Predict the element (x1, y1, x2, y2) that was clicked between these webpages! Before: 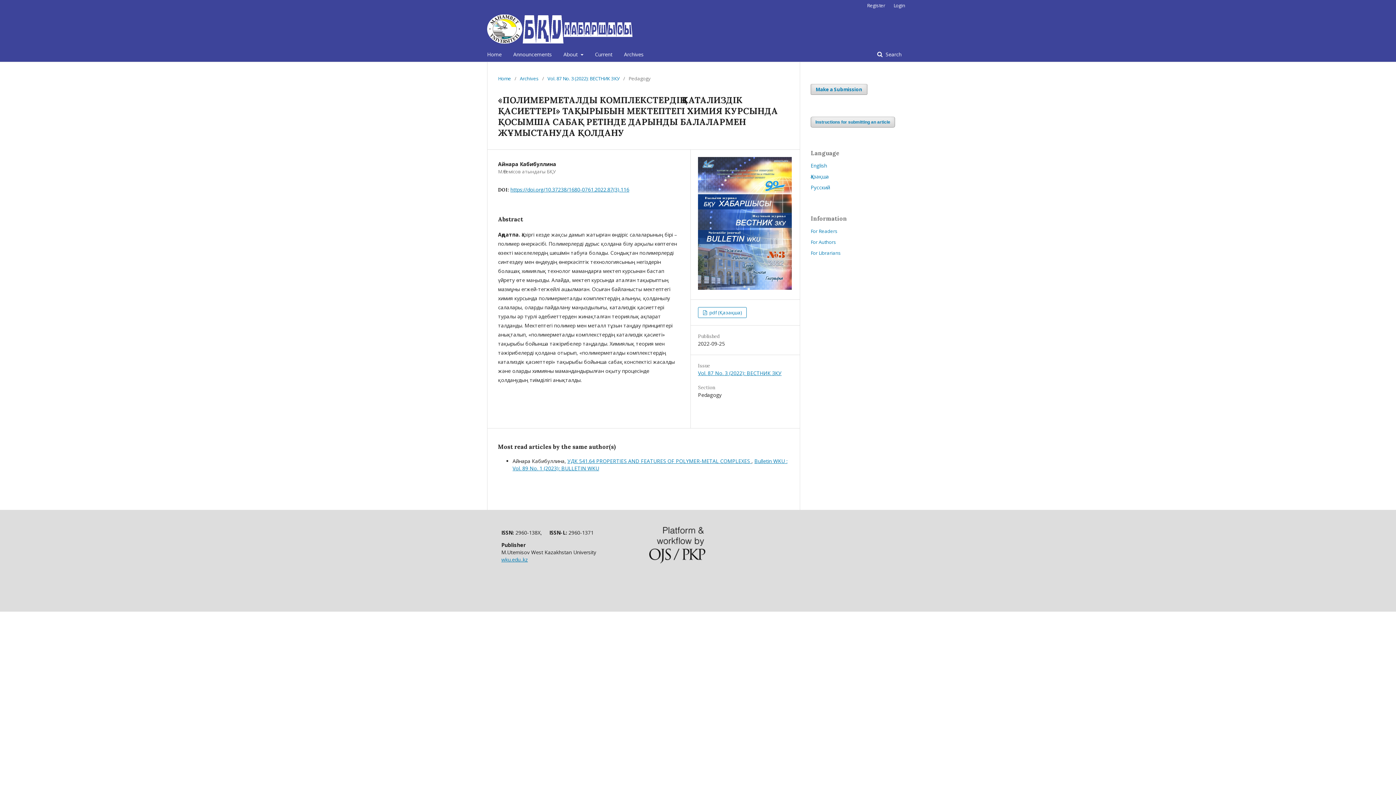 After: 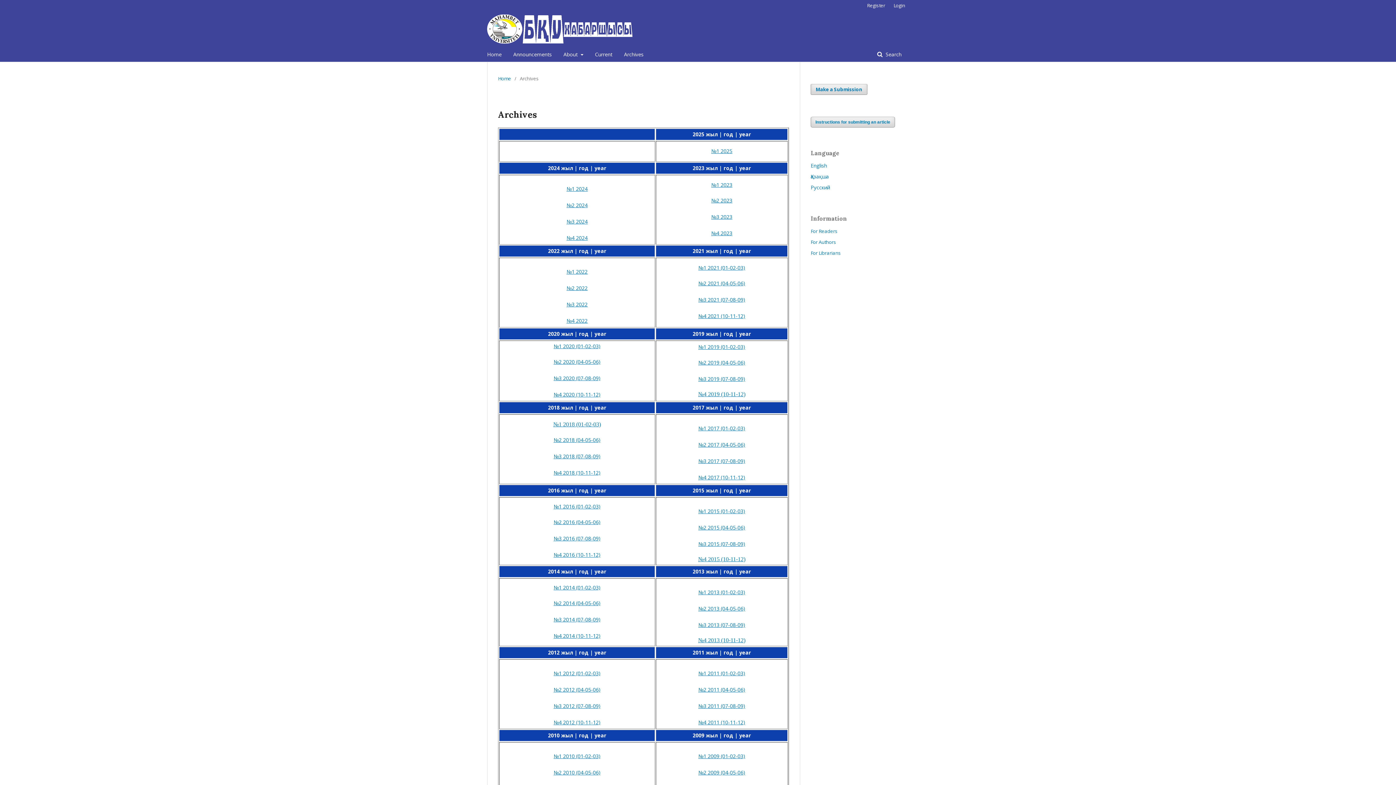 Action: label: Archives bbox: (624, 47, 643, 61)